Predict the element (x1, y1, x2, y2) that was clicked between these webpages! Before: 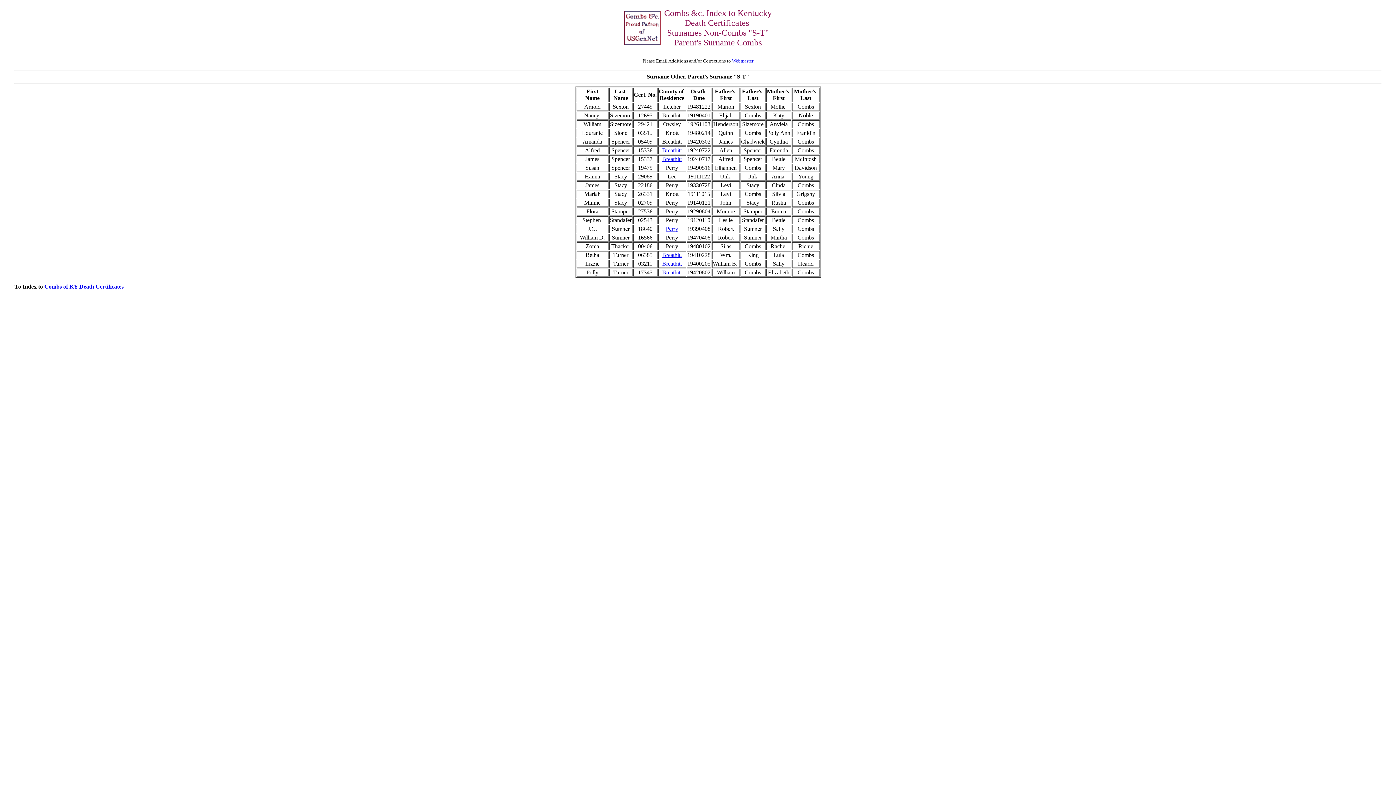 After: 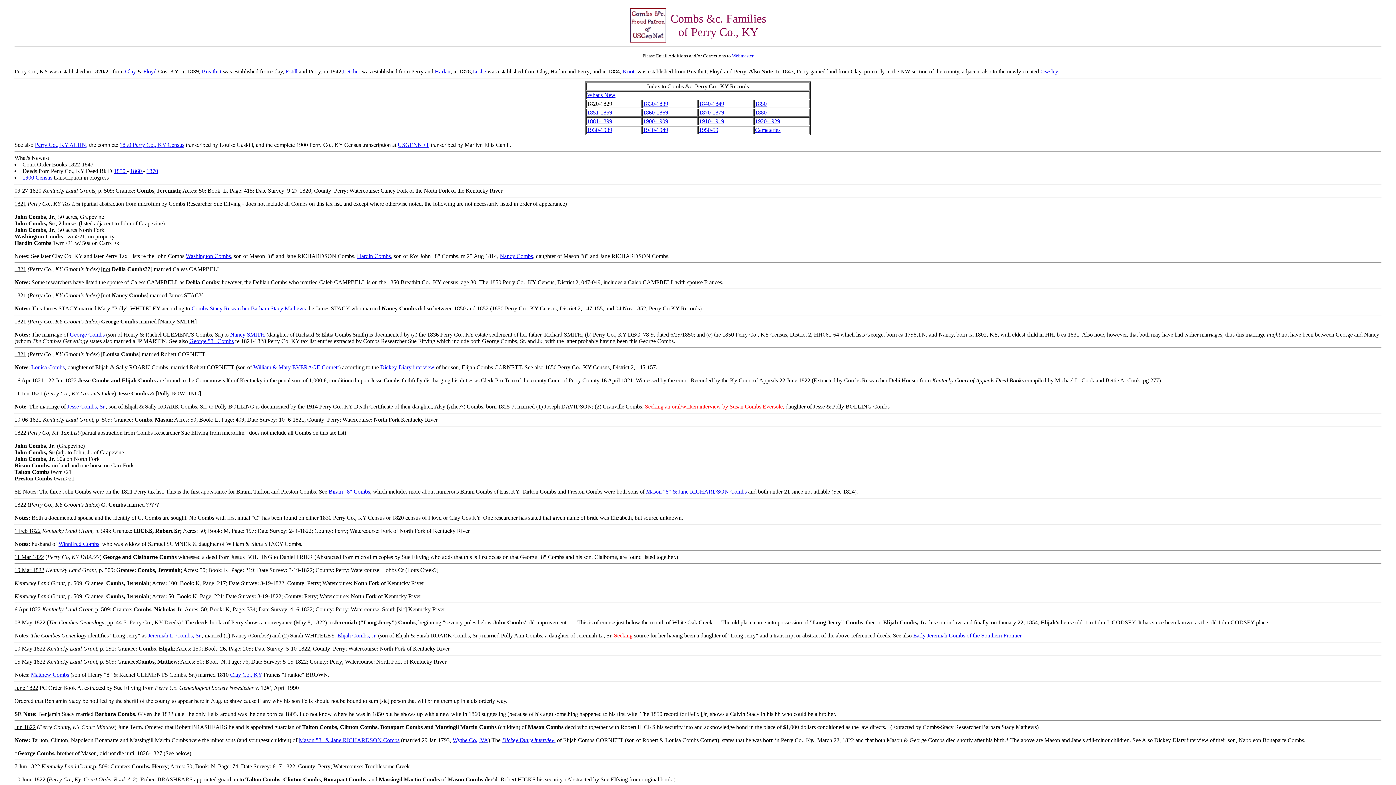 Action: bbox: (666, 225, 678, 232) label: Perry